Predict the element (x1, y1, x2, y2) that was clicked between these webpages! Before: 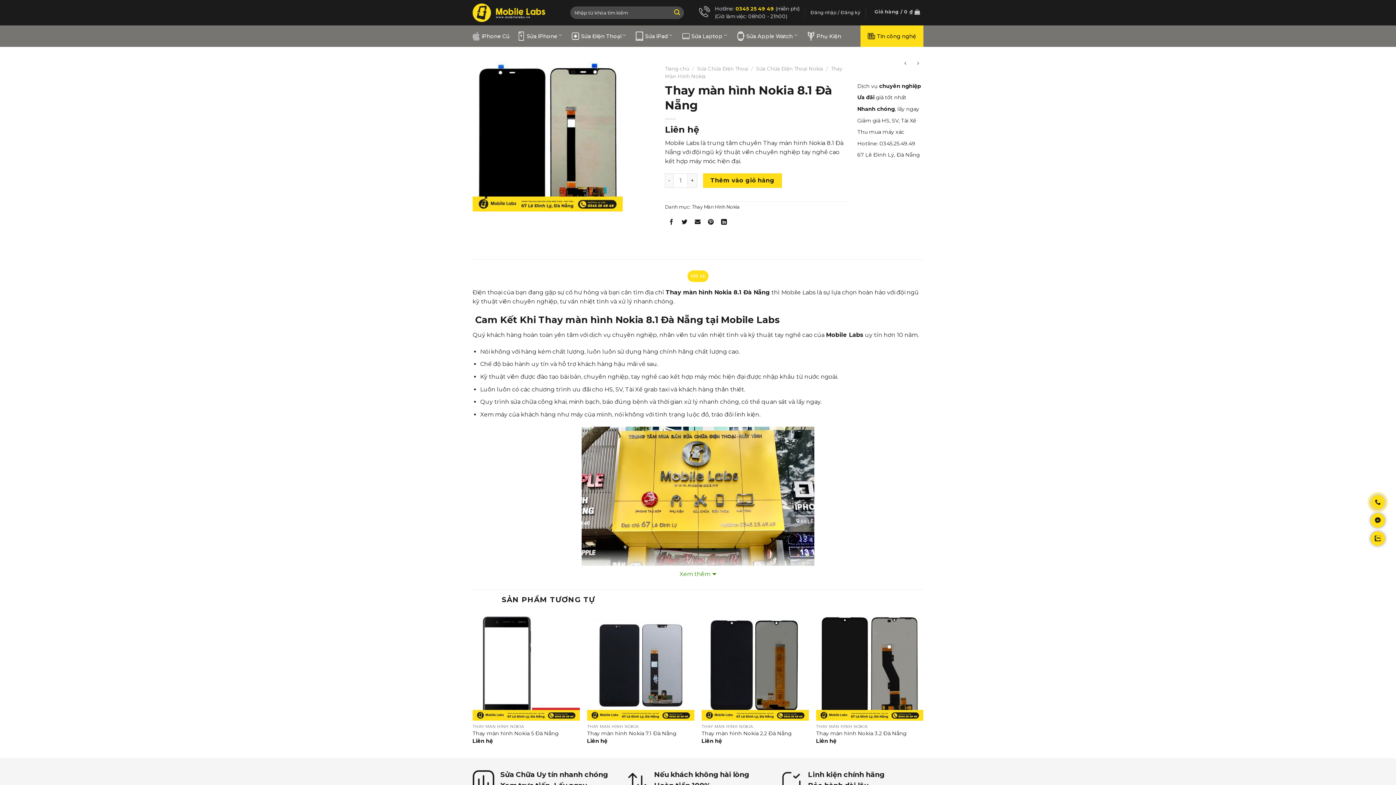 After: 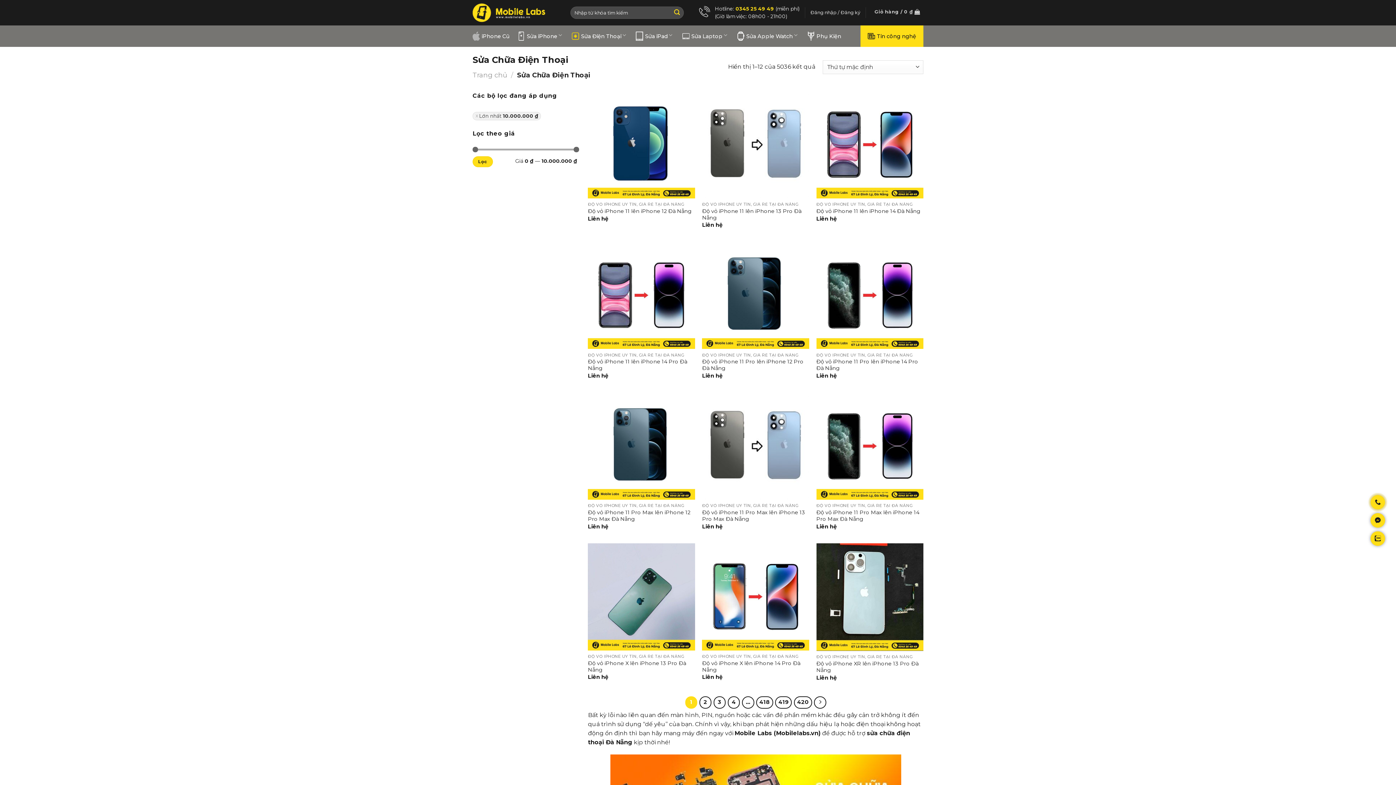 Action: label: Sửa Điện Thoại bbox: (572, 28, 628, 44)